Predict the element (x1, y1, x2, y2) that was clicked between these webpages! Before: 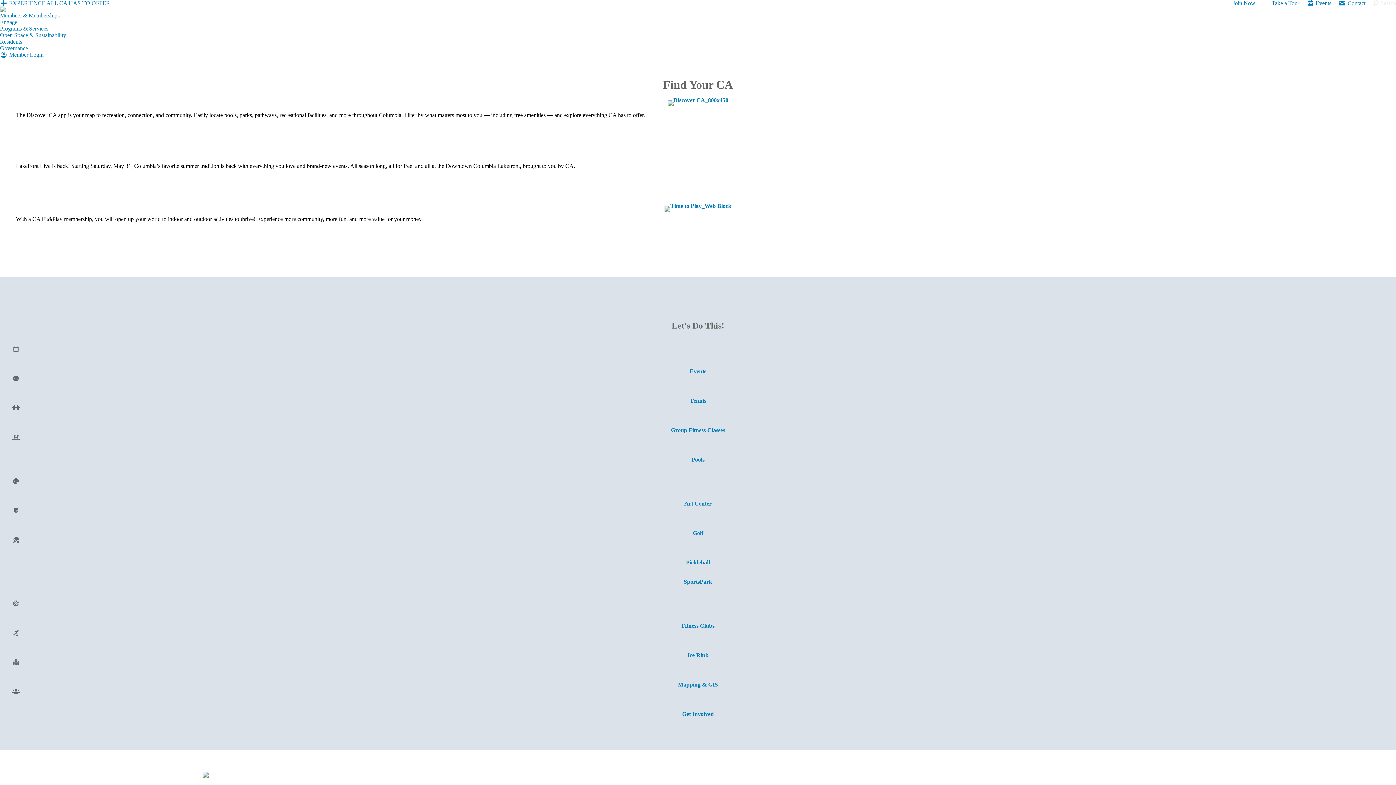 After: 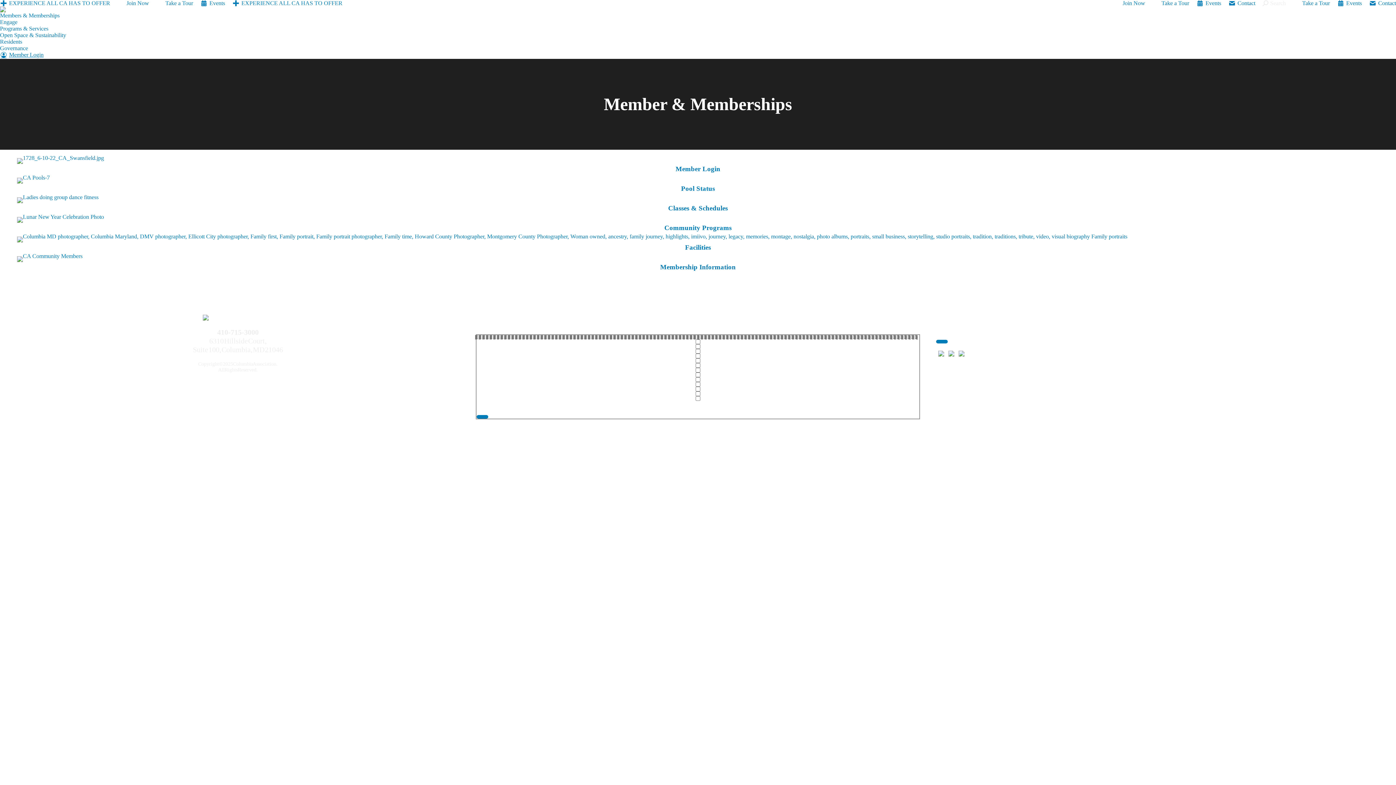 Action: label: Members & Memberships bbox: (0, 12, 59, 18)